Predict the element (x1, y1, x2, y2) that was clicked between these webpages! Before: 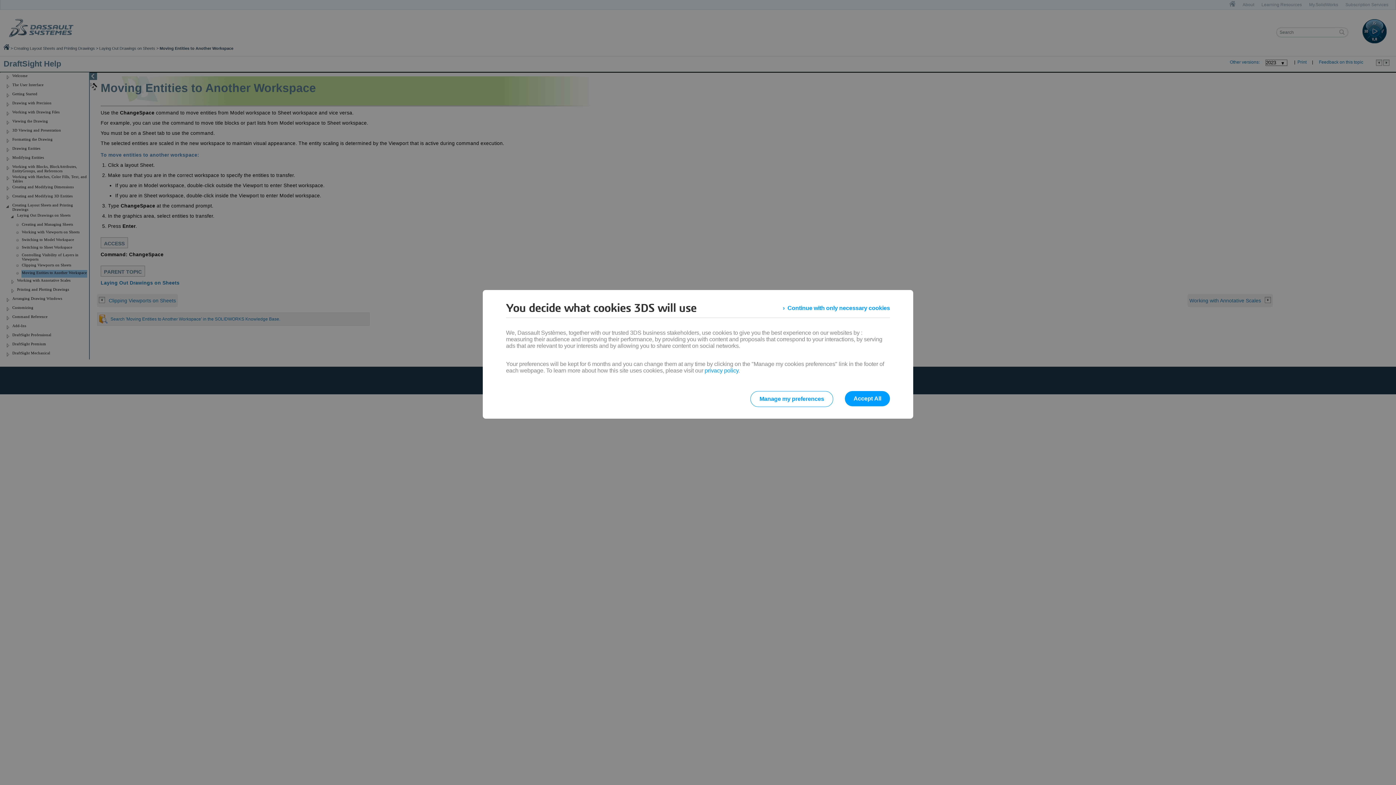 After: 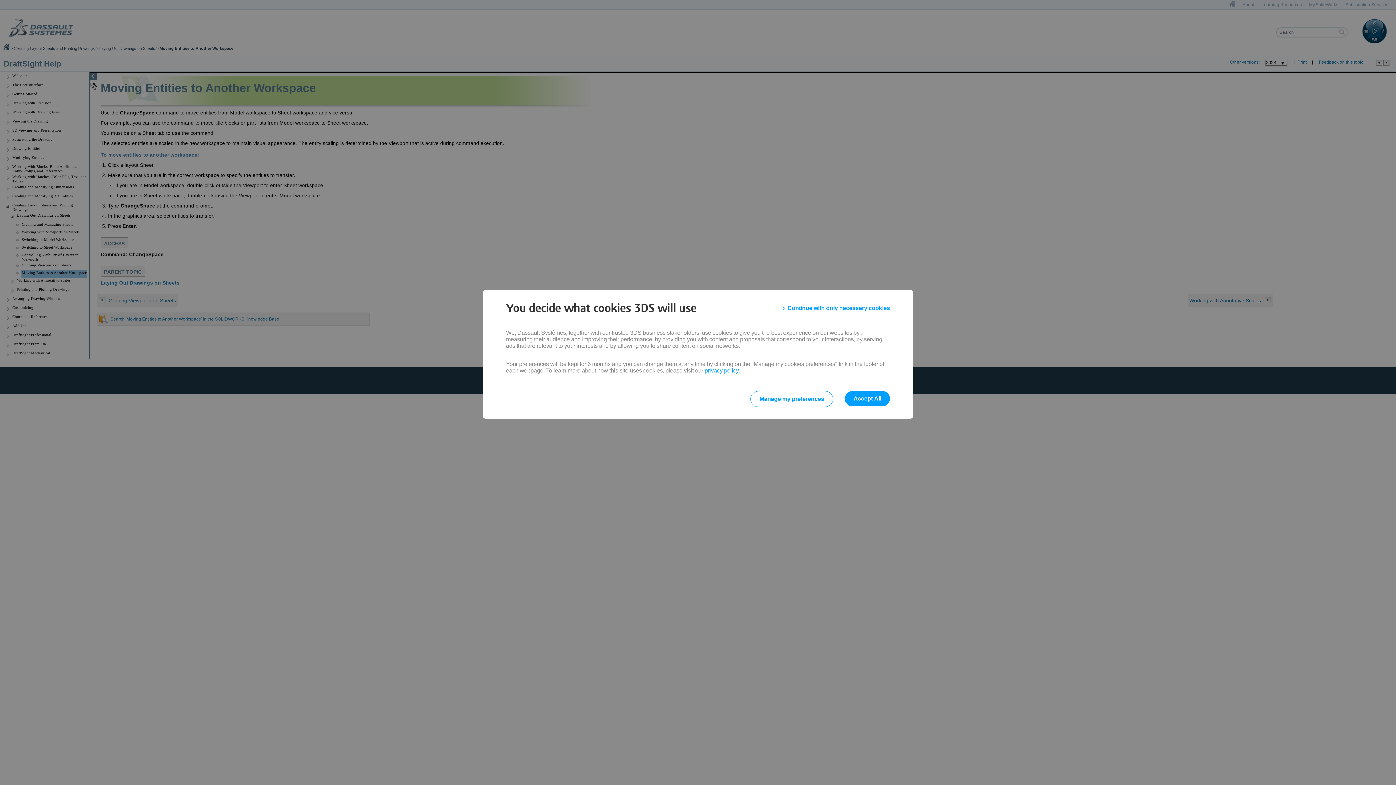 Action: label: privacy policy bbox: (704, 367, 738, 373)